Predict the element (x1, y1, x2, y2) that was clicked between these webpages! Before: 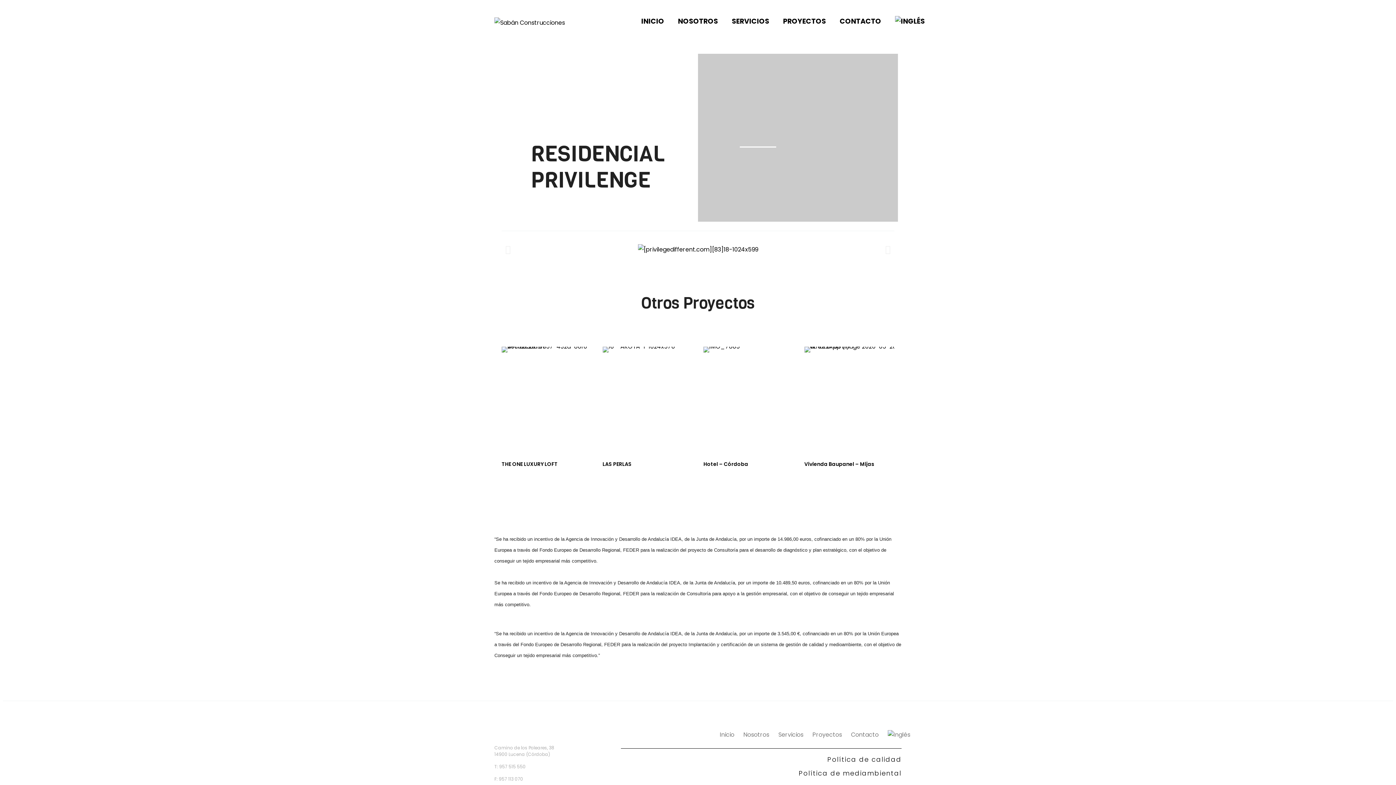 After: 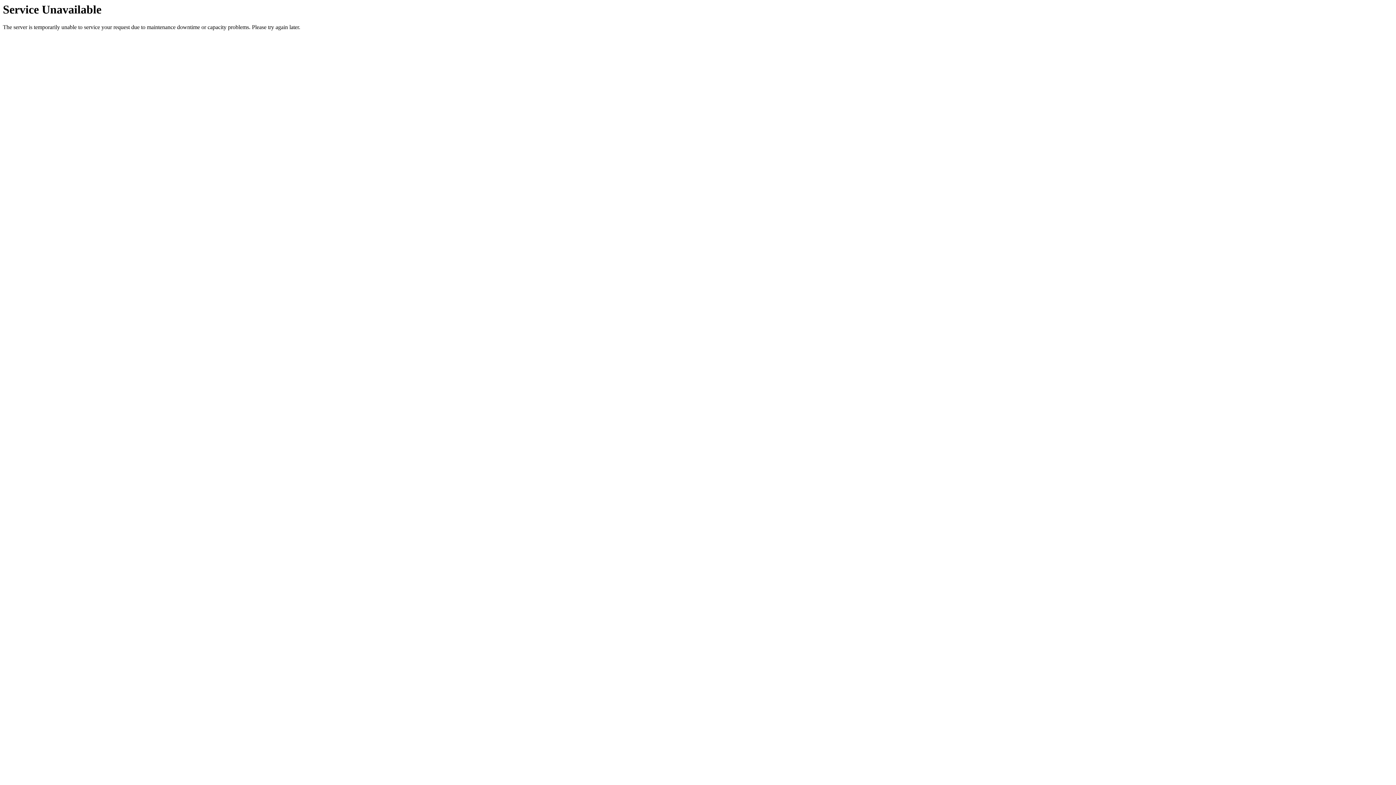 Action: bbox: (880, 726, 901, 738)